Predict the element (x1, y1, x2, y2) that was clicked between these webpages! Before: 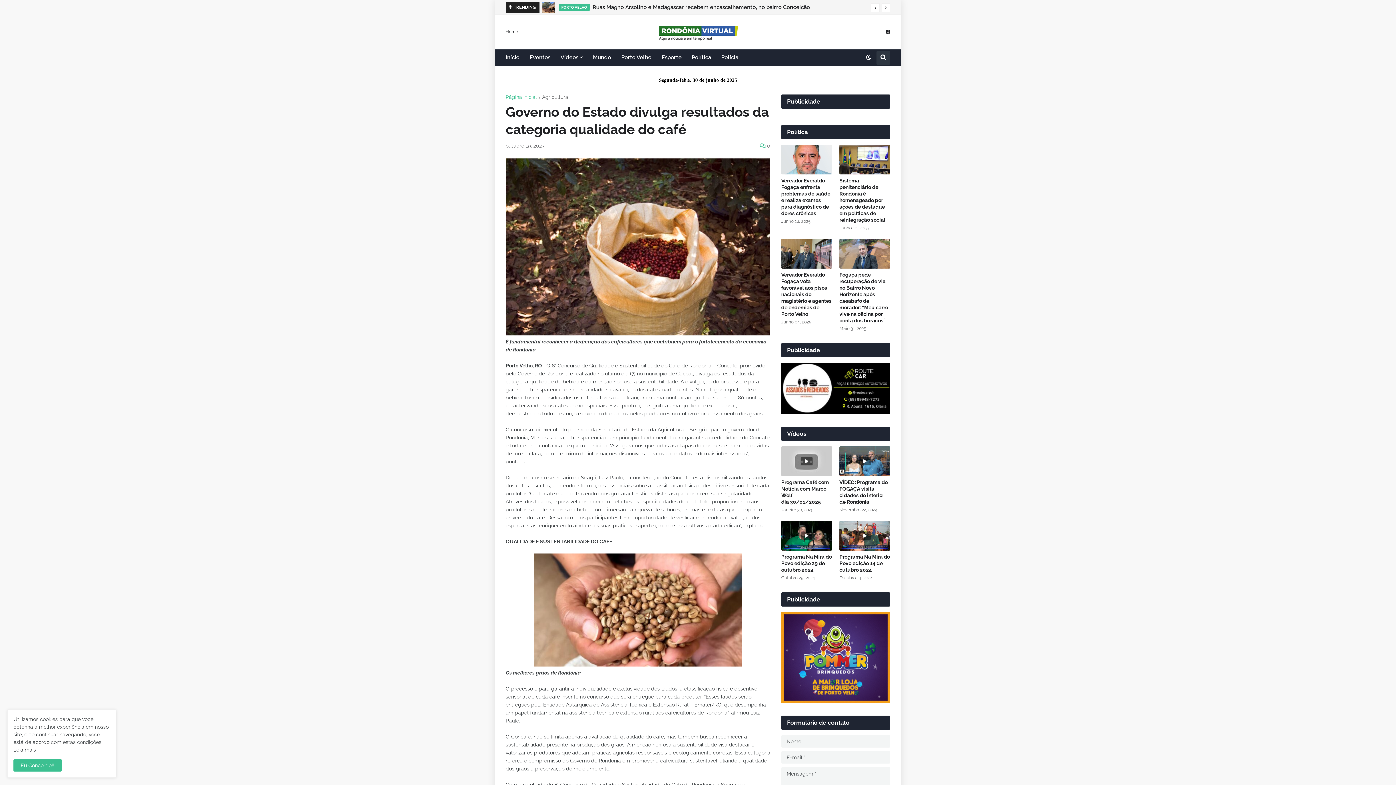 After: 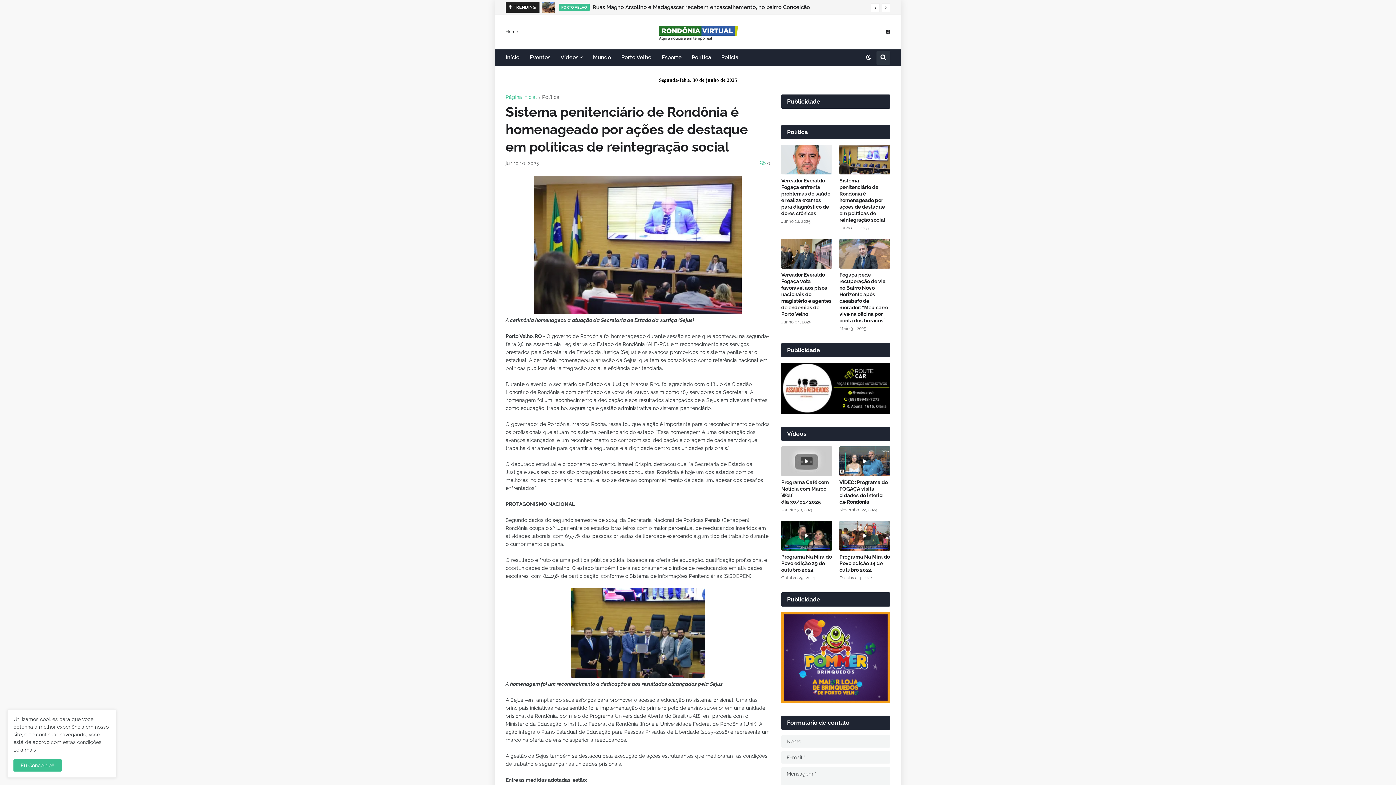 Action: bbox: (839, 144, 890, 174)